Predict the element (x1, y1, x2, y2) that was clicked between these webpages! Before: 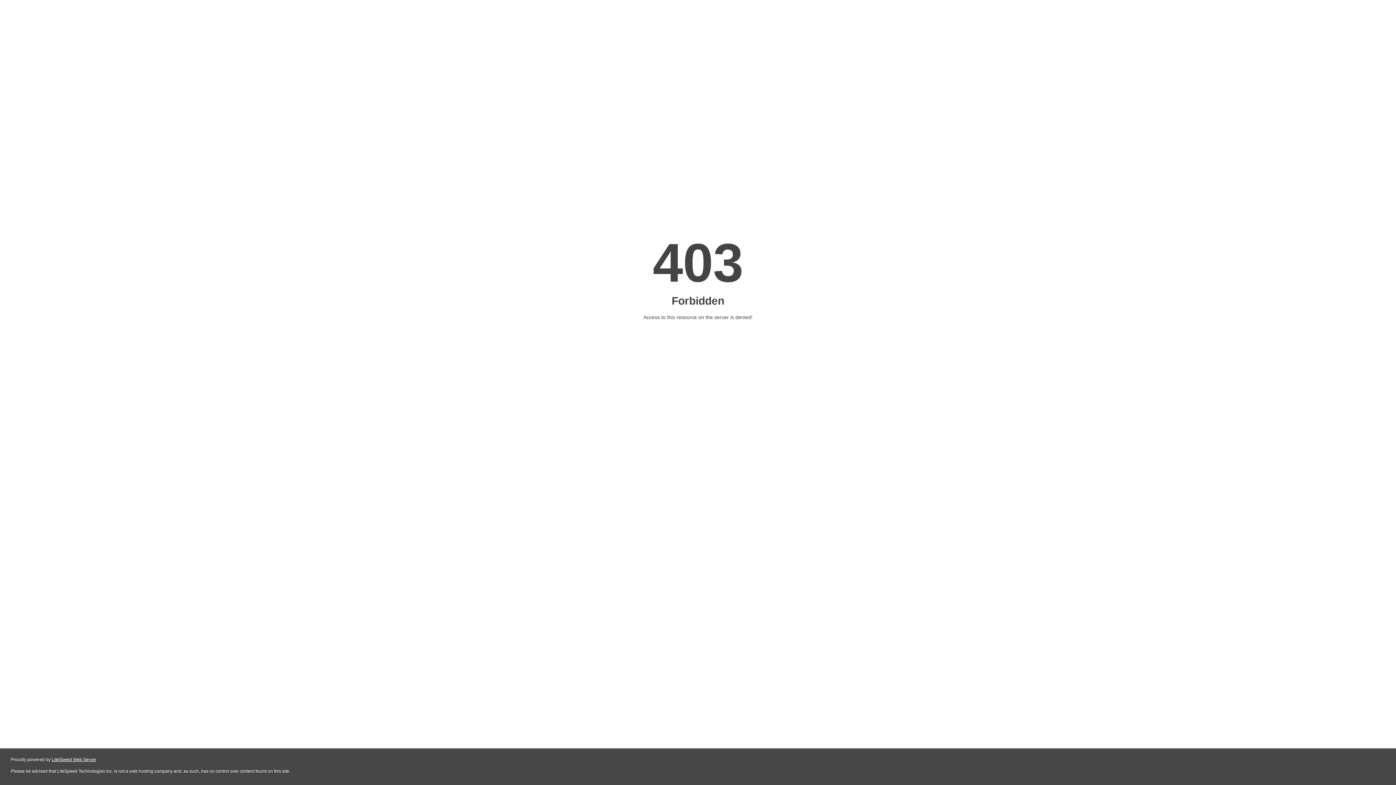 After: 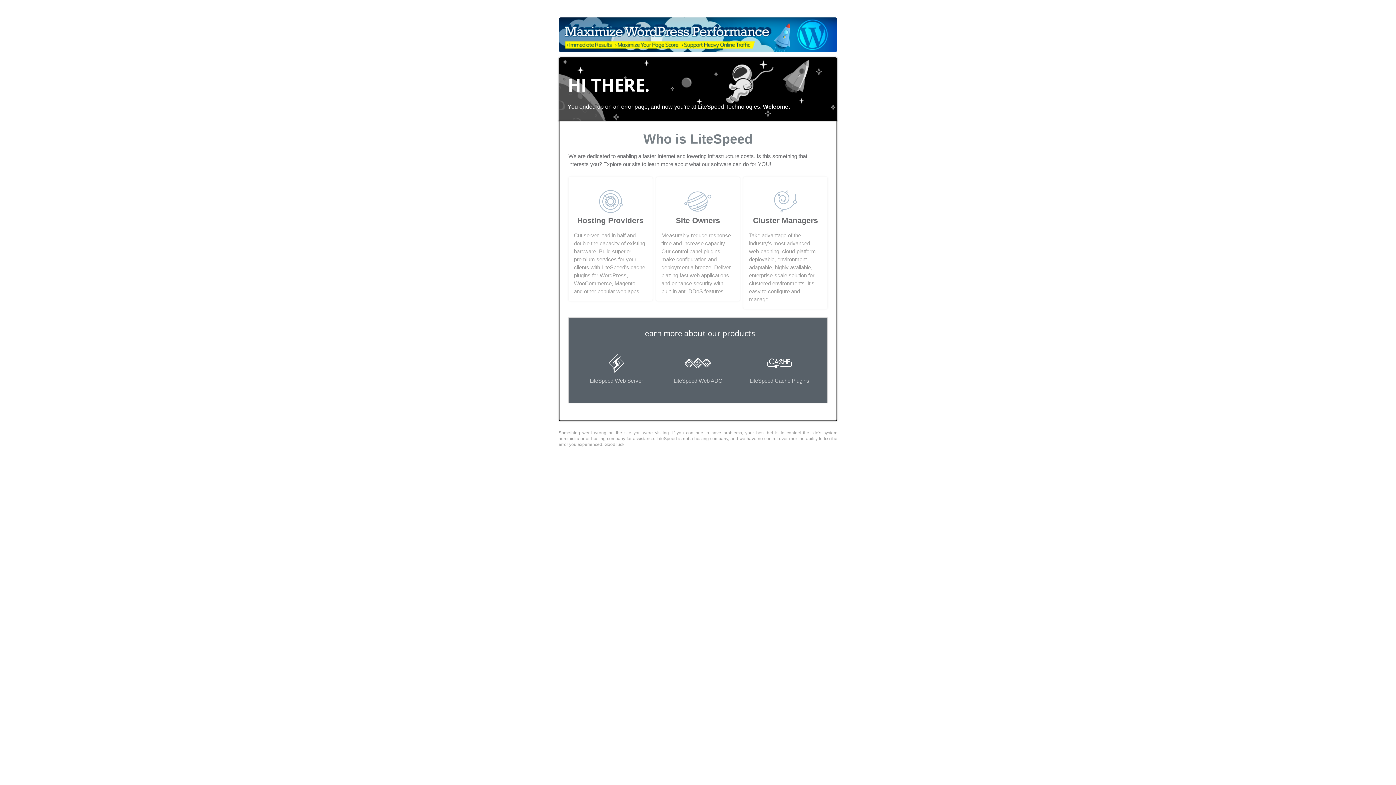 Action: bbox: (51, 757, 96, 762) label: LiteSpeed Web Server